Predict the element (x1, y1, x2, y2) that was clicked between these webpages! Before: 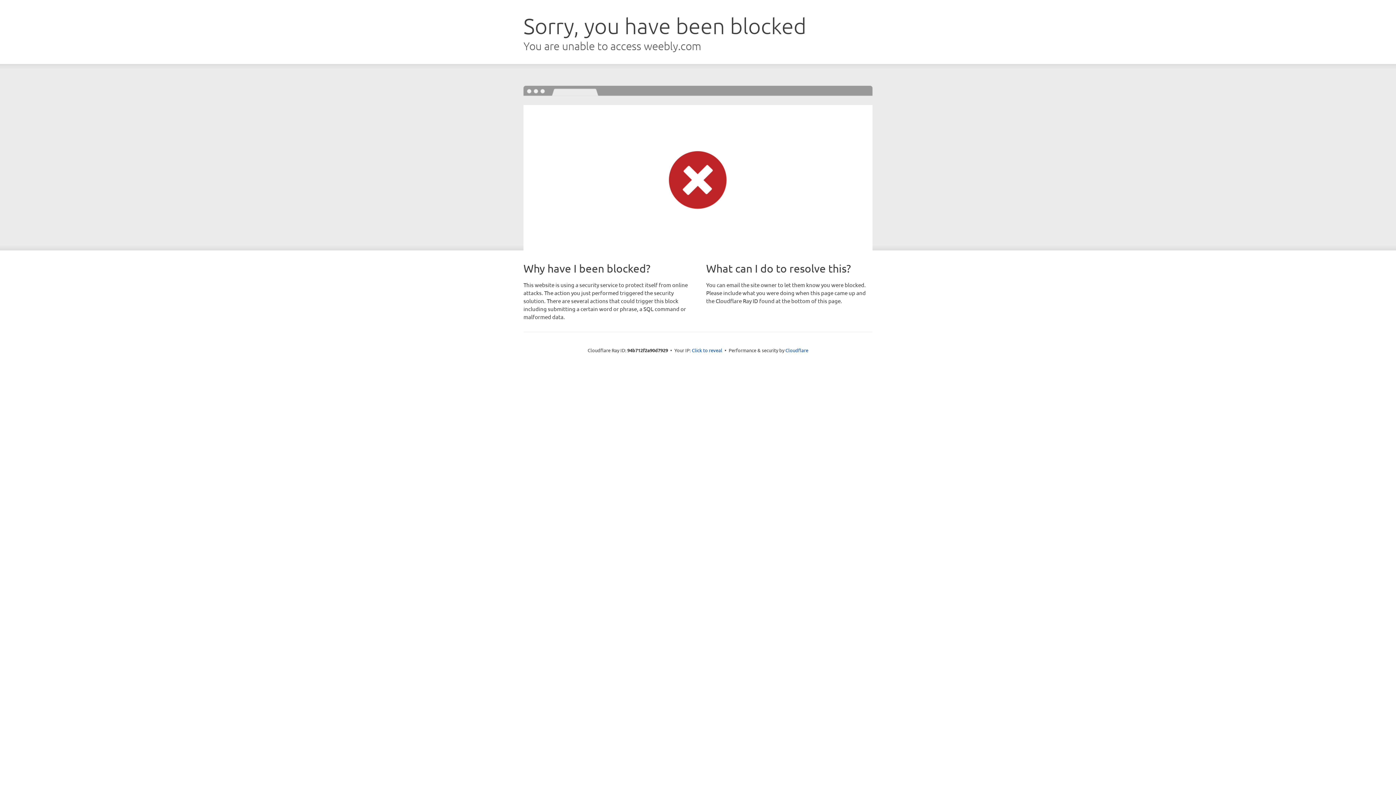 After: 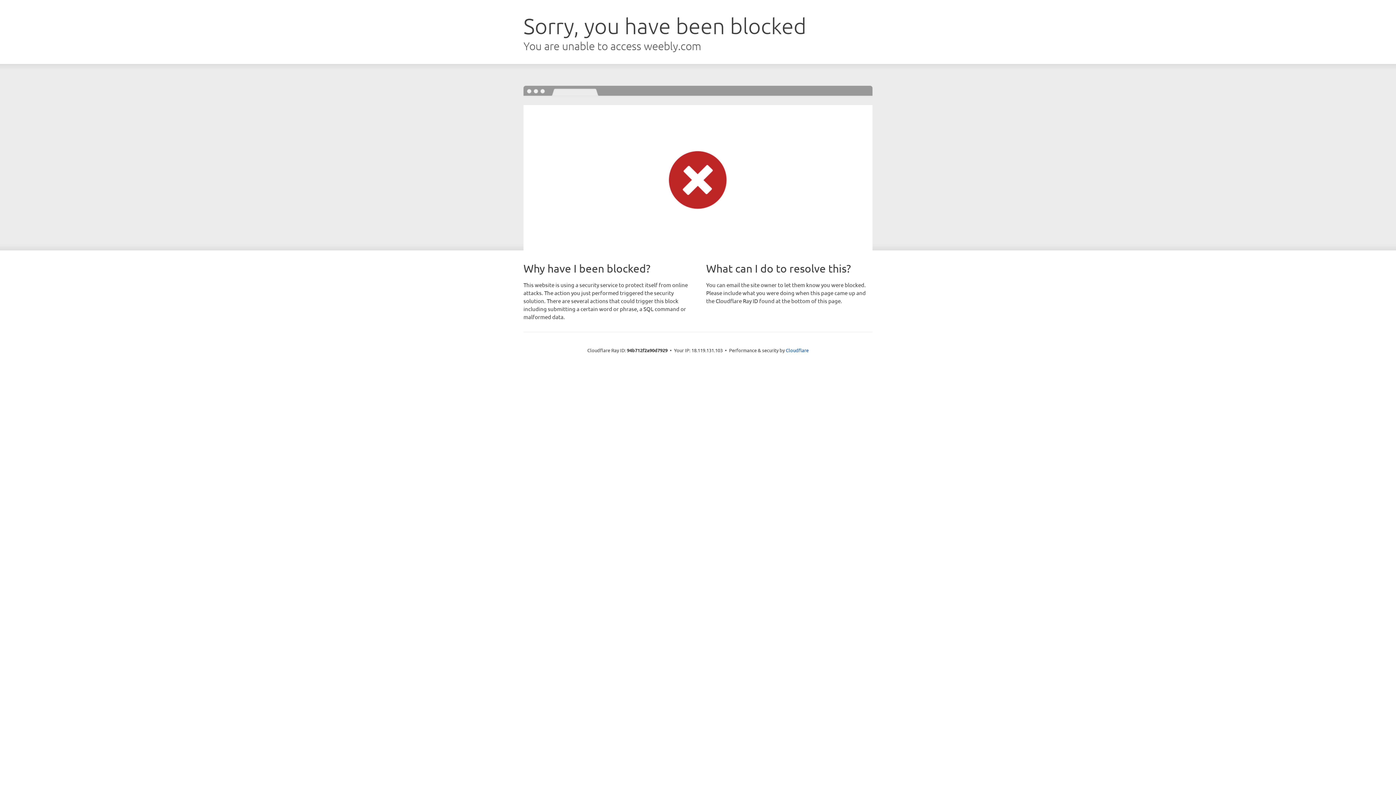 Action: bbox: (692, 346, 722, 353) label: Click to reveal